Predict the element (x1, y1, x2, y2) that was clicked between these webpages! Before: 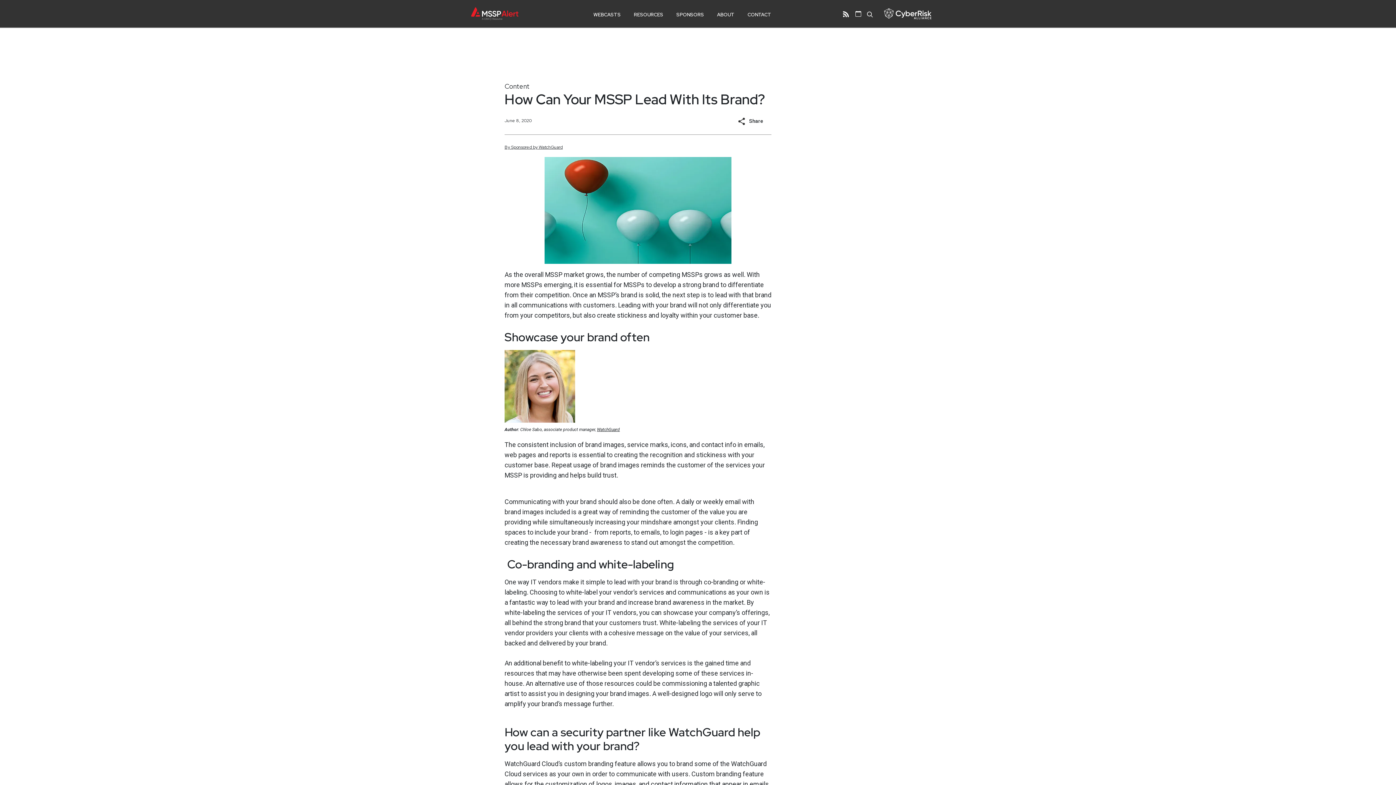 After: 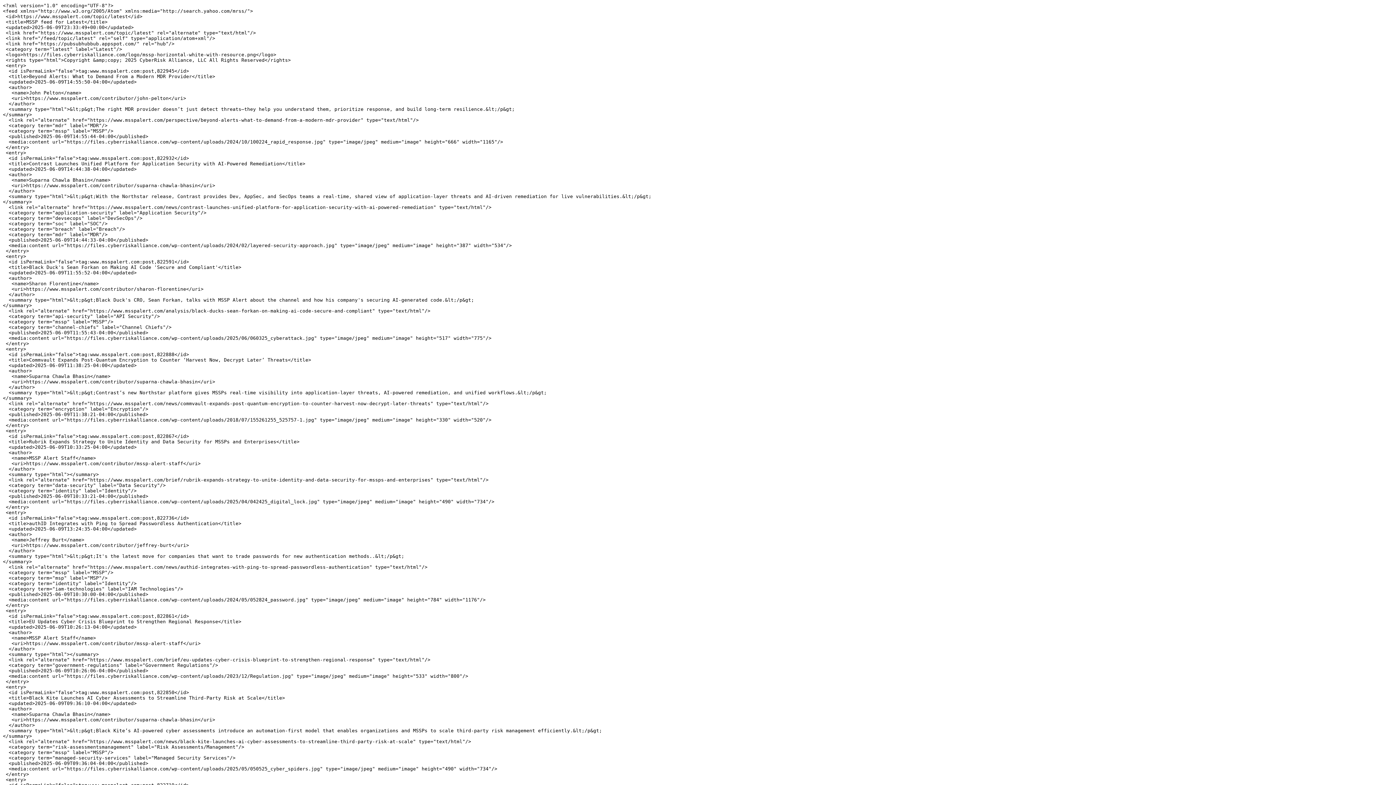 Action: bbox: (843, 10, 849, 17)